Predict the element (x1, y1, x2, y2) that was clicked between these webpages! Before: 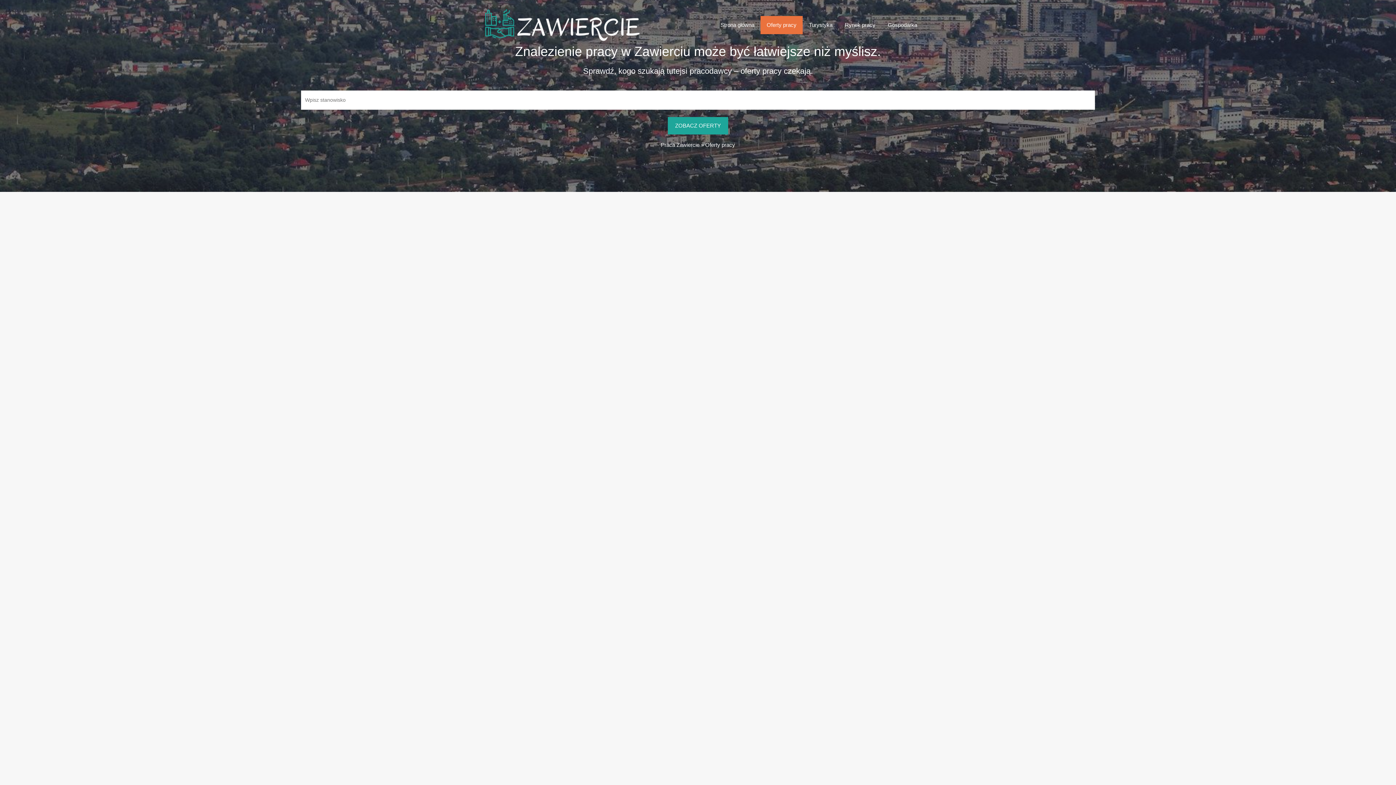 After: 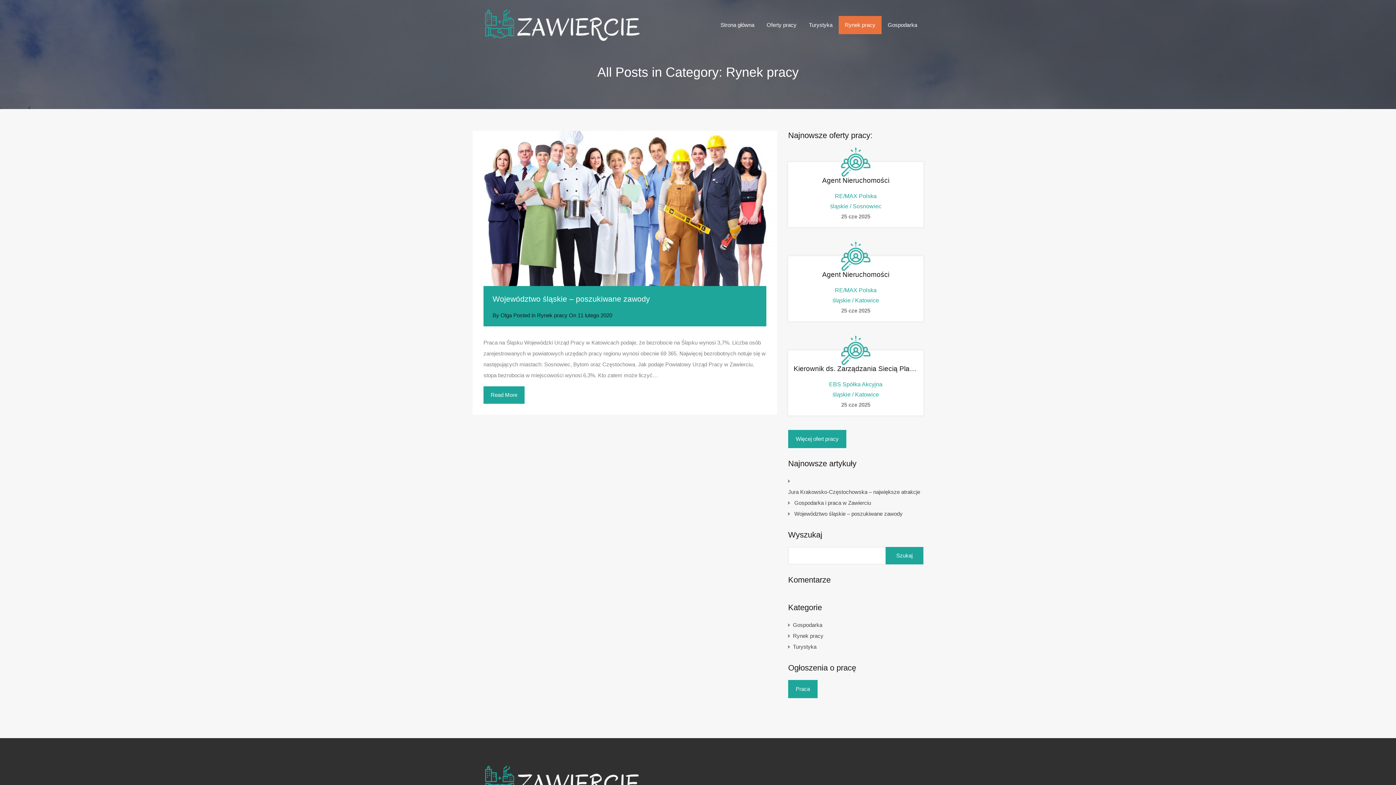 Action: bbox: (838, 16, 881, 34) label: Rynek pracy